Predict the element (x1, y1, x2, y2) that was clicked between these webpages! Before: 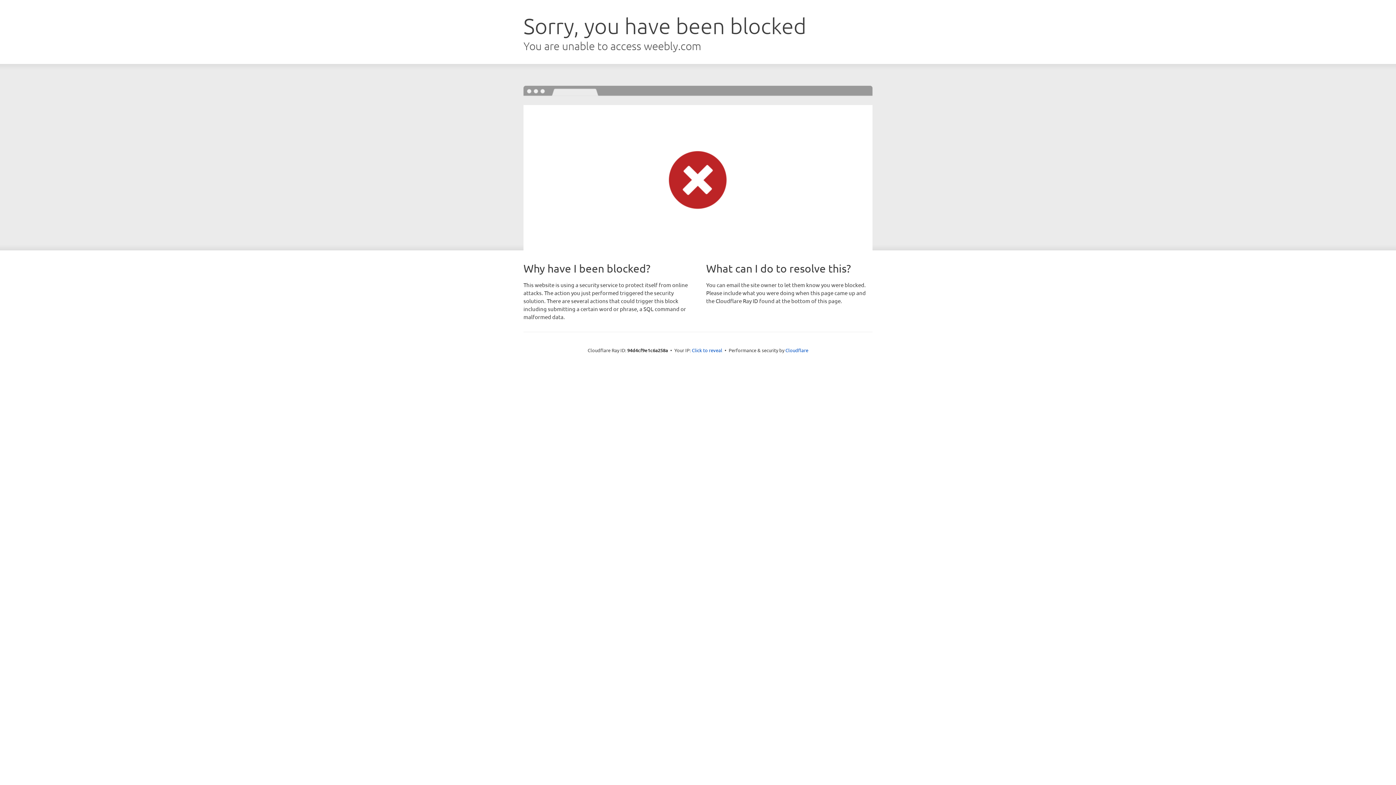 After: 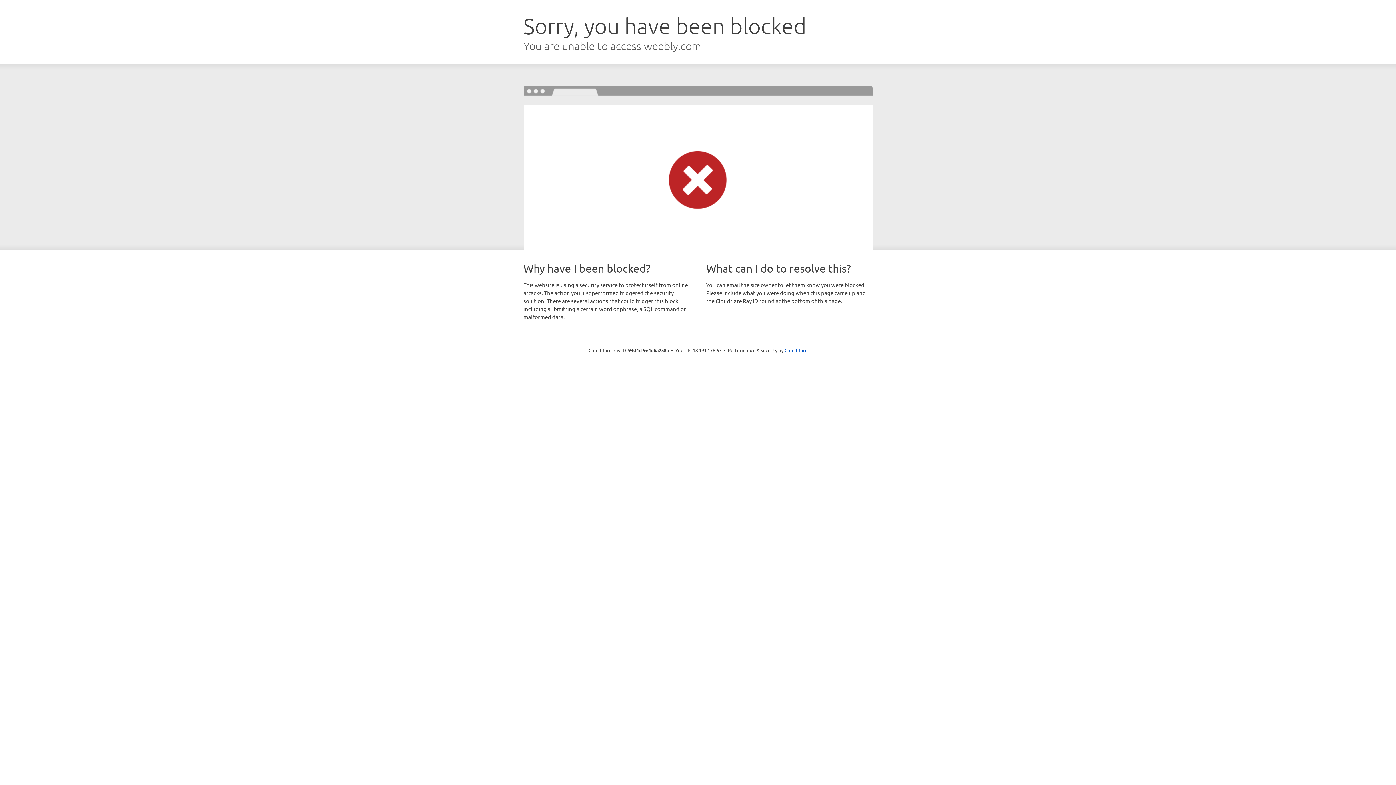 Action: bbox: (692, 346, 722, 353) label: Click to reveal